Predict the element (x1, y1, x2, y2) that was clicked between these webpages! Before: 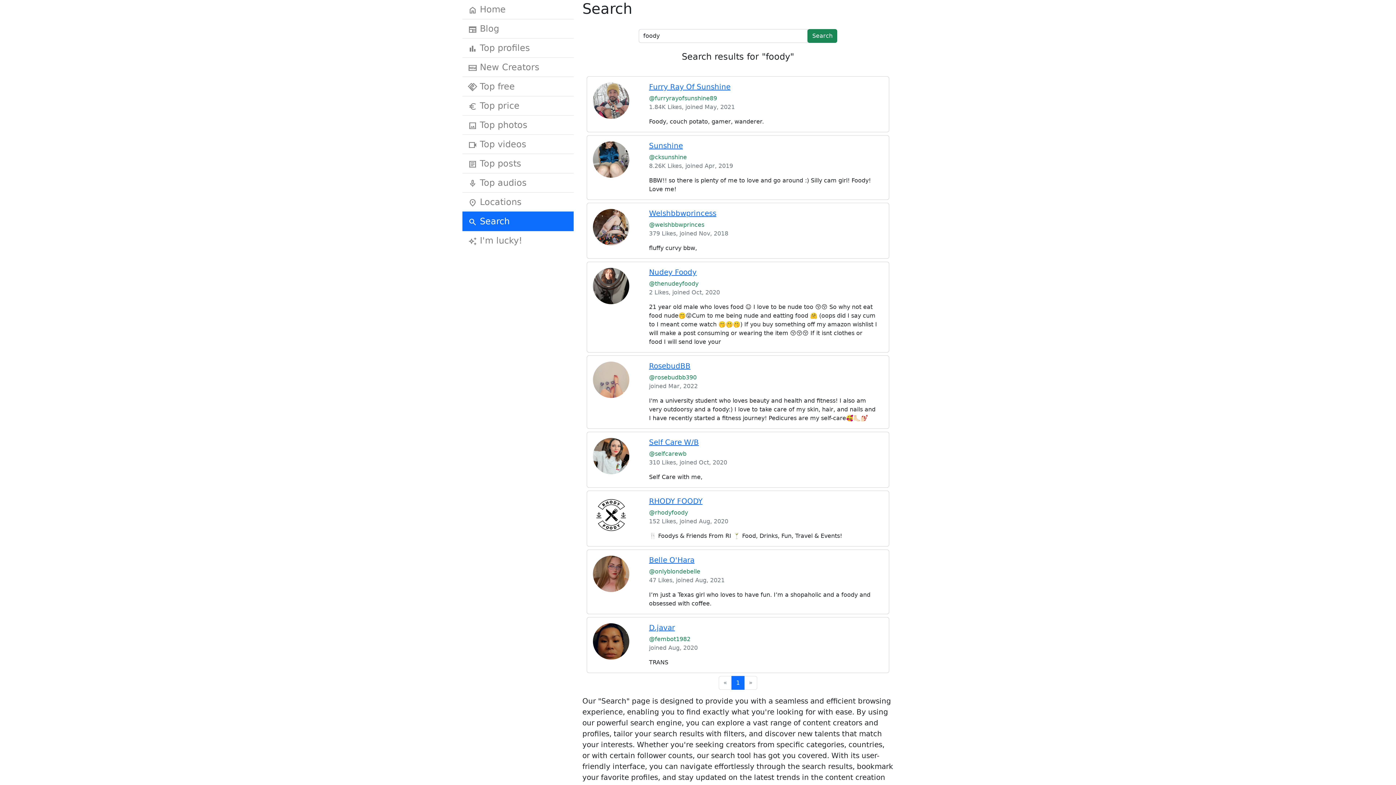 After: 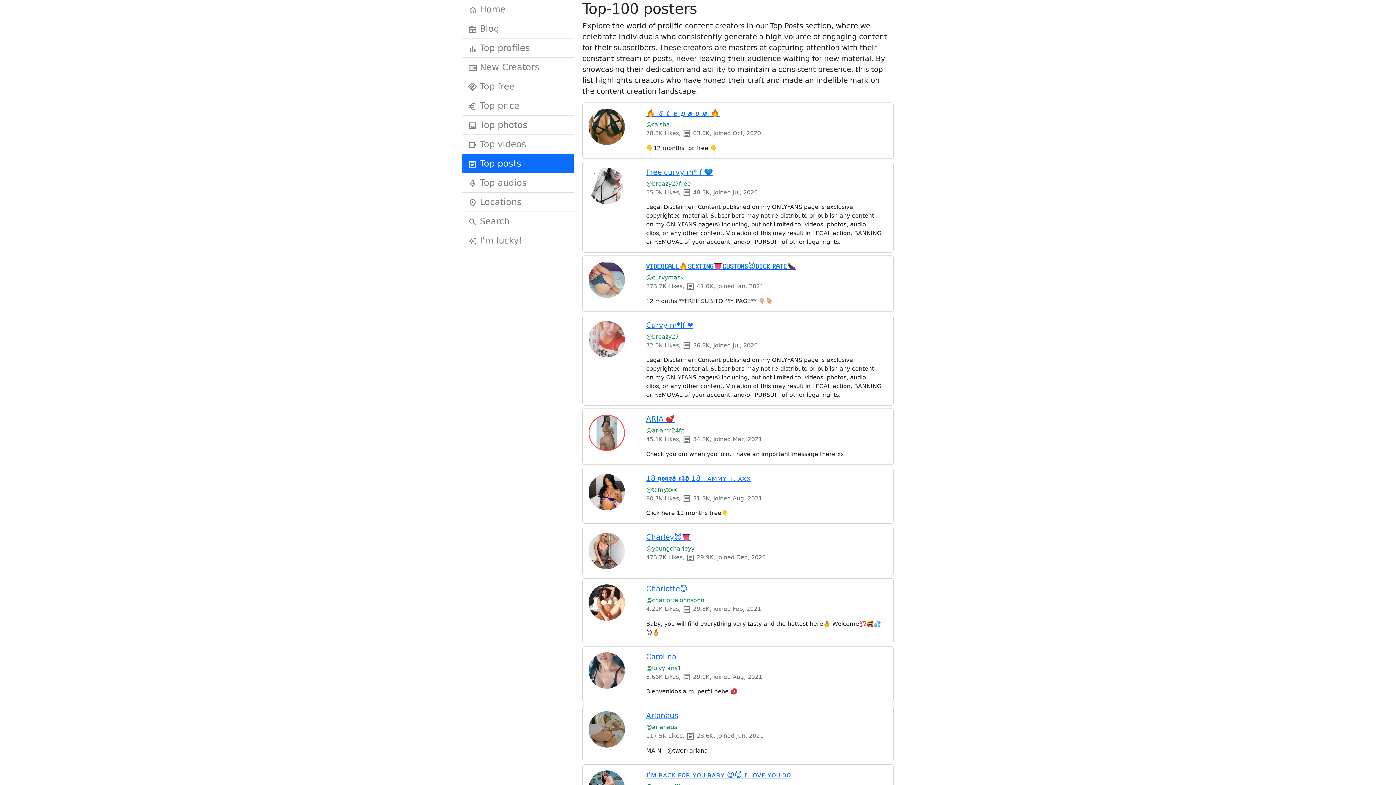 Action: label: article Top posts bbox: (462, 154, 573, 173)